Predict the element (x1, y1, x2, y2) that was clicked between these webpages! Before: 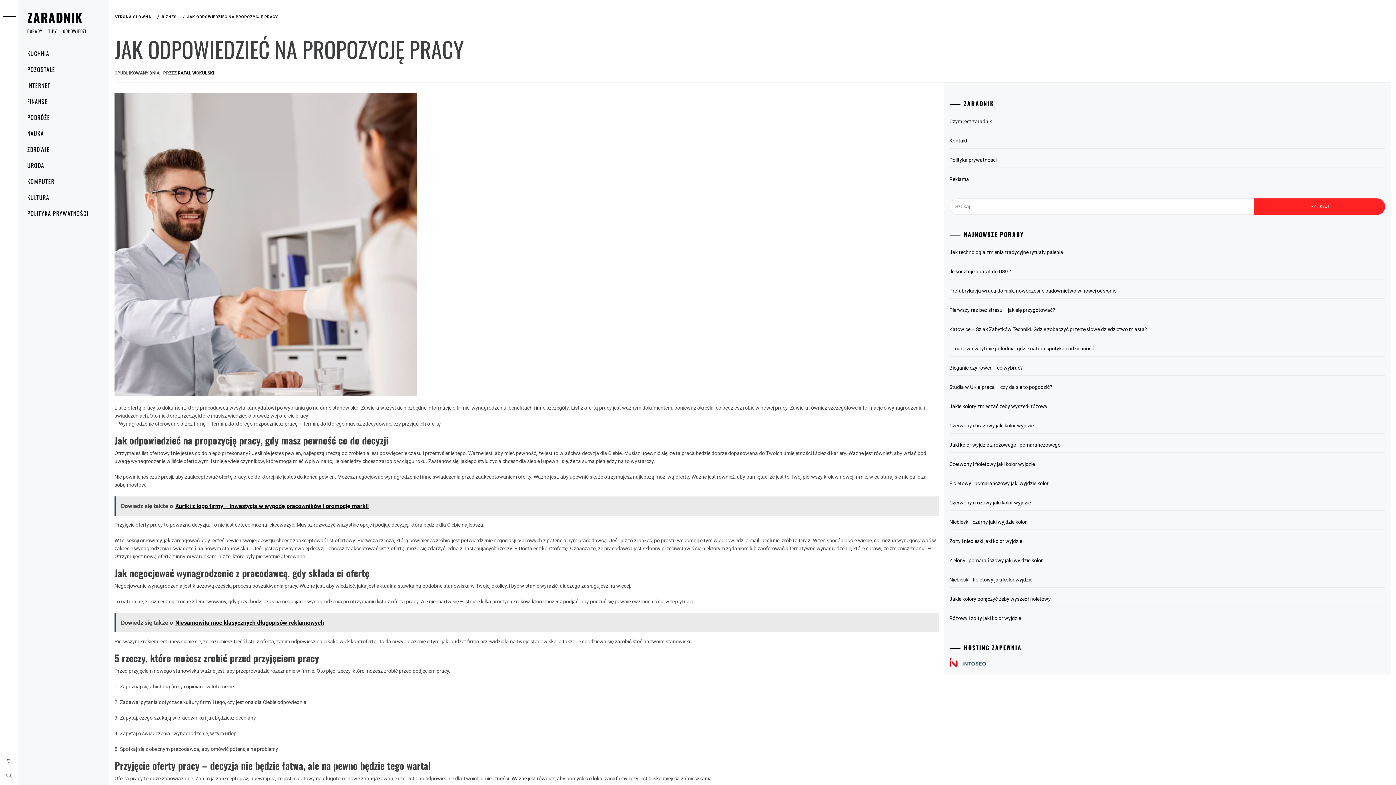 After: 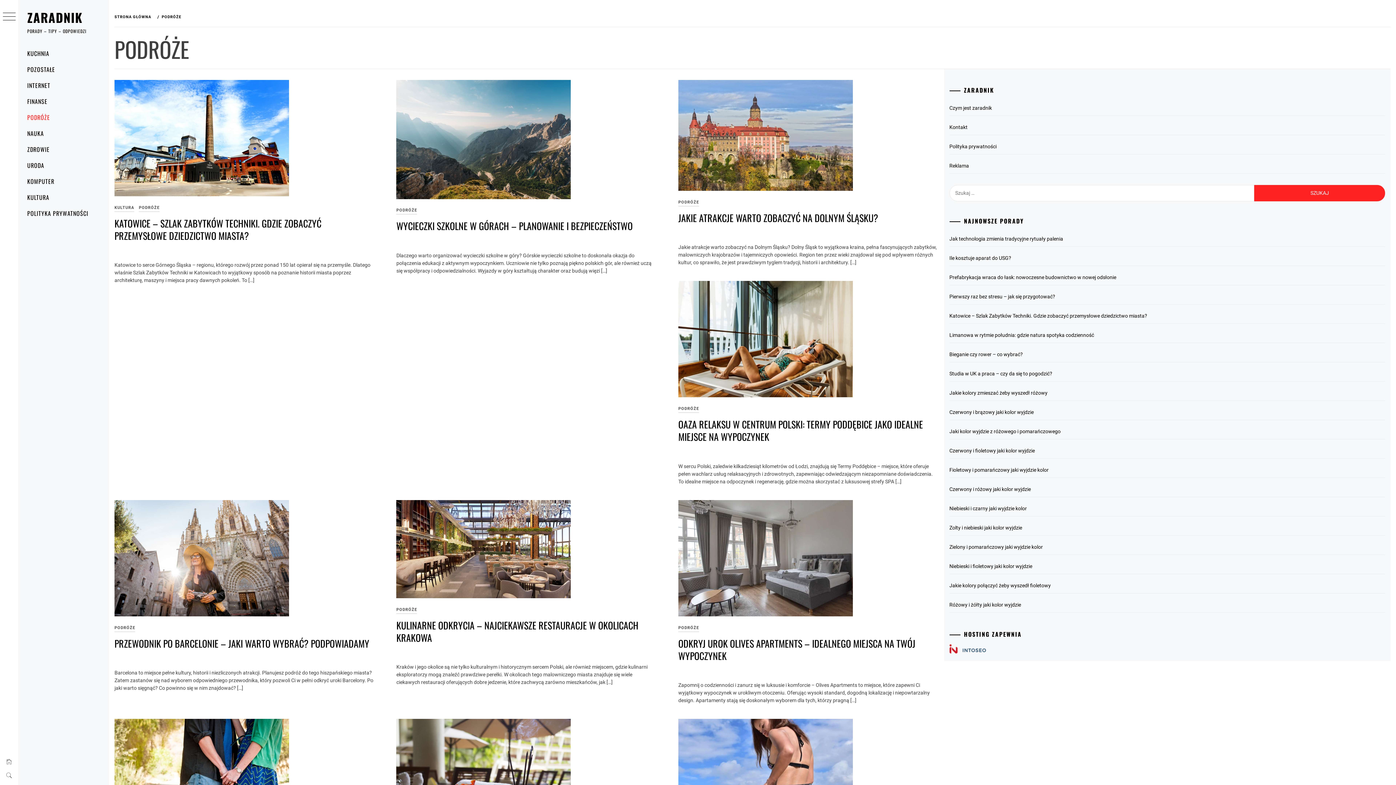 Action: bbox: (18, 109, 109, 125) label: PODRÓŻE